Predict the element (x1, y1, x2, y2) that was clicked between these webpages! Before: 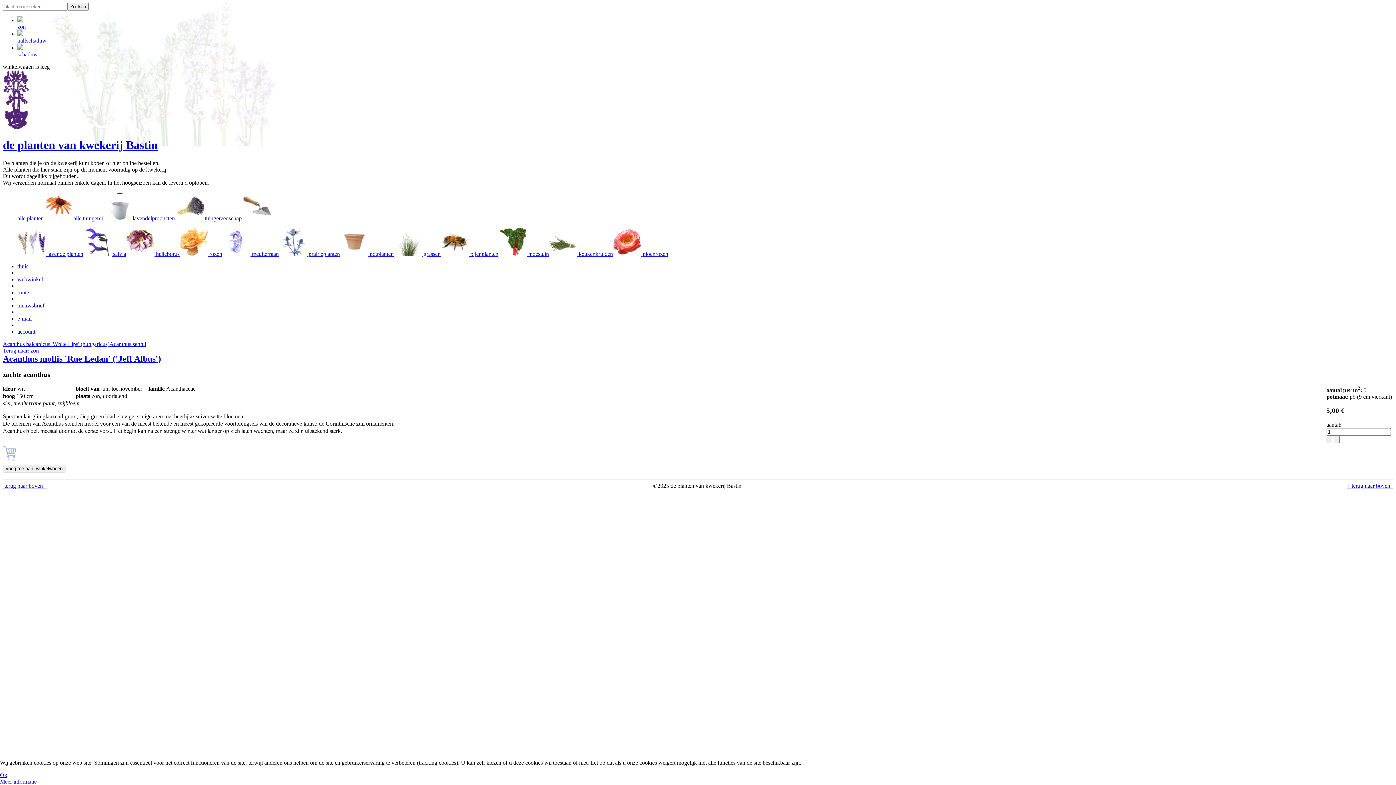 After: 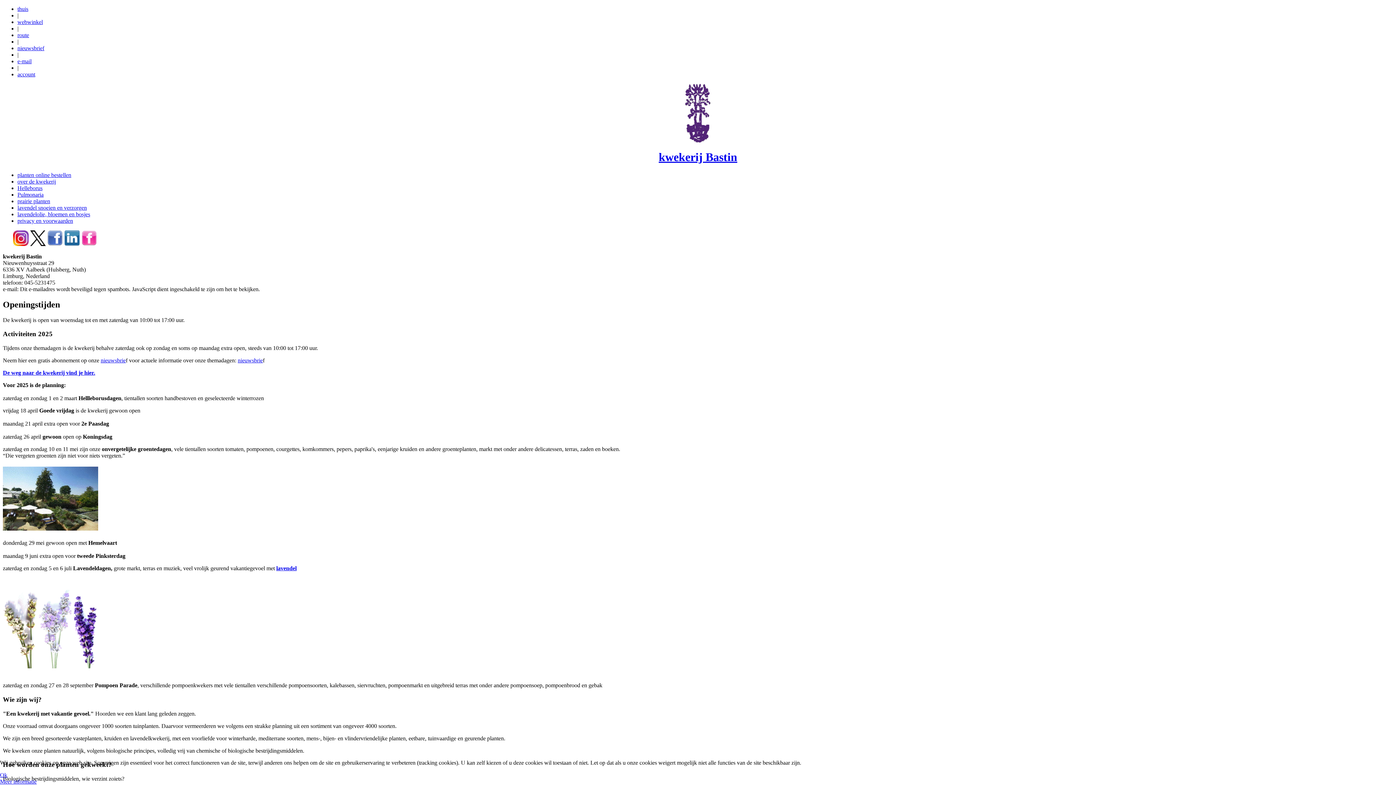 Action: label: de planten van kwekerij Bastin bbox: (2, 138, 157, 151)